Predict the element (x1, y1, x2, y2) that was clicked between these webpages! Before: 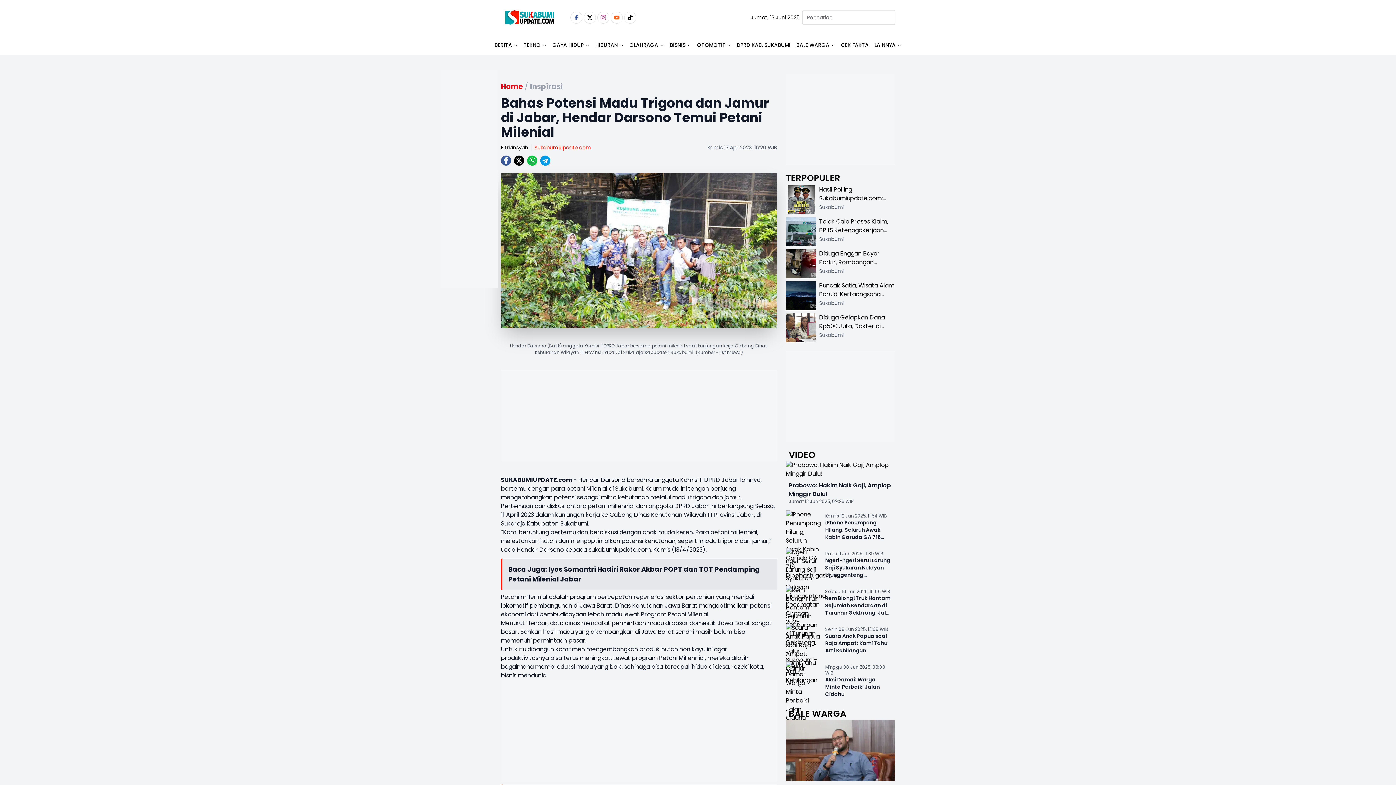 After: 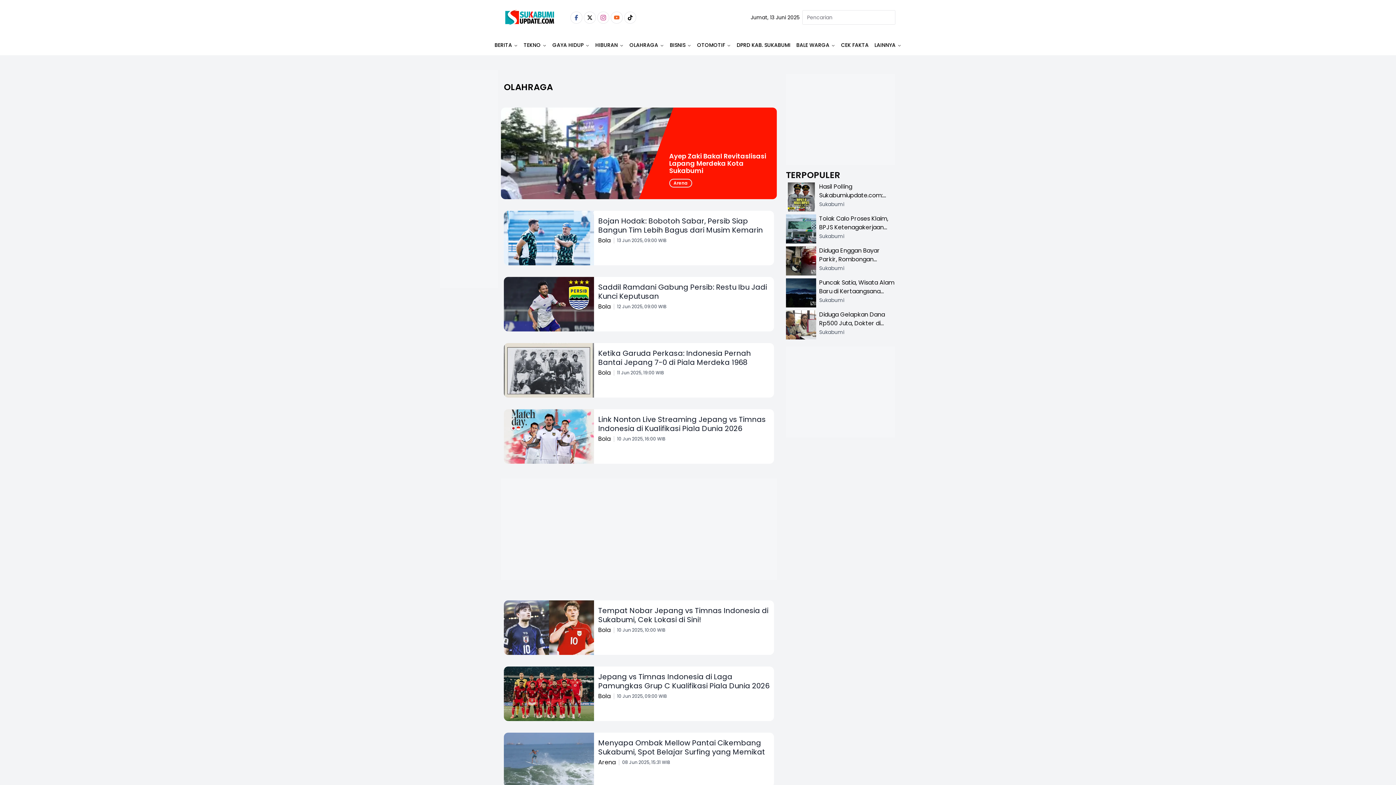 Action: label: OLAHRAGA bbox: (629, 41, 658, 48)